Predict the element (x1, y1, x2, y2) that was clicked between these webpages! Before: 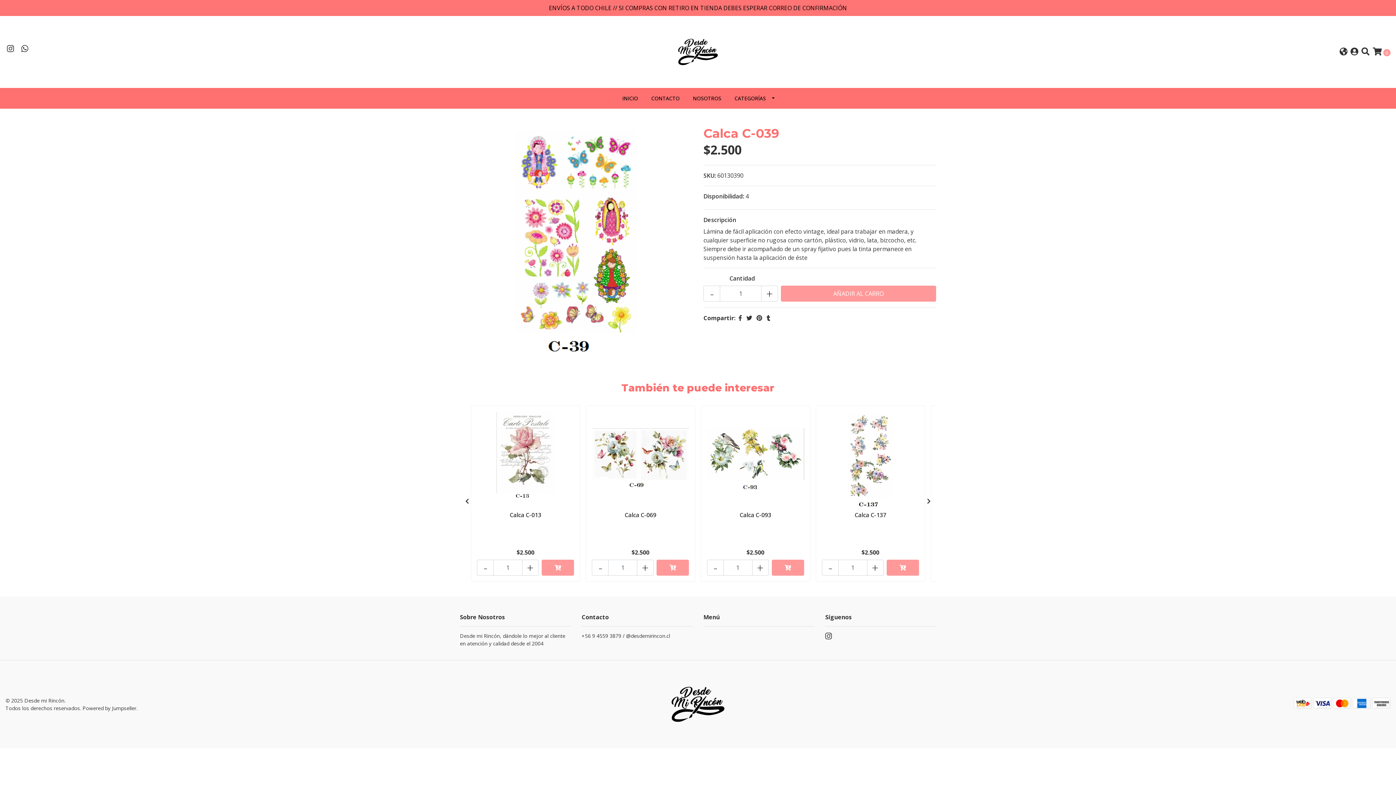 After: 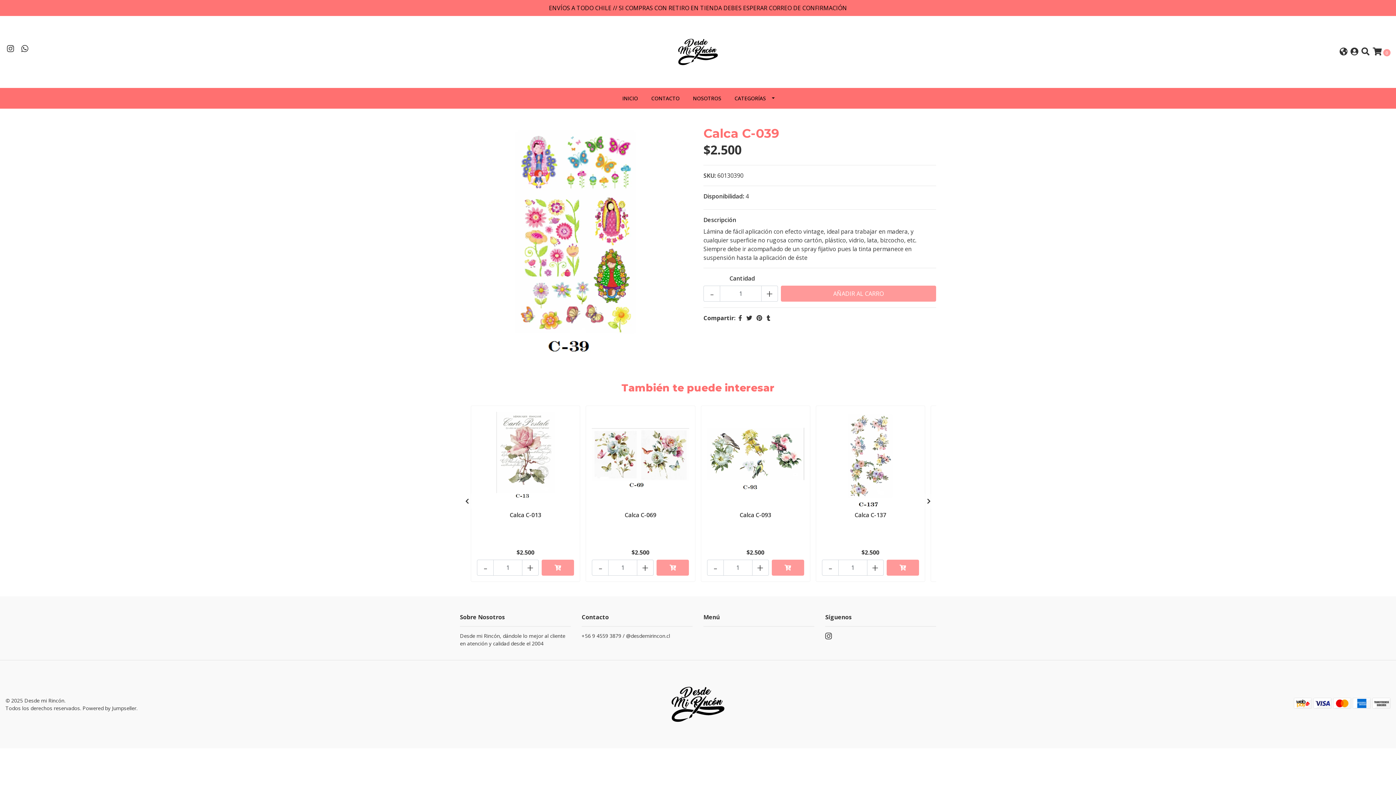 Action: bbox: (5, 45, 15, 53)